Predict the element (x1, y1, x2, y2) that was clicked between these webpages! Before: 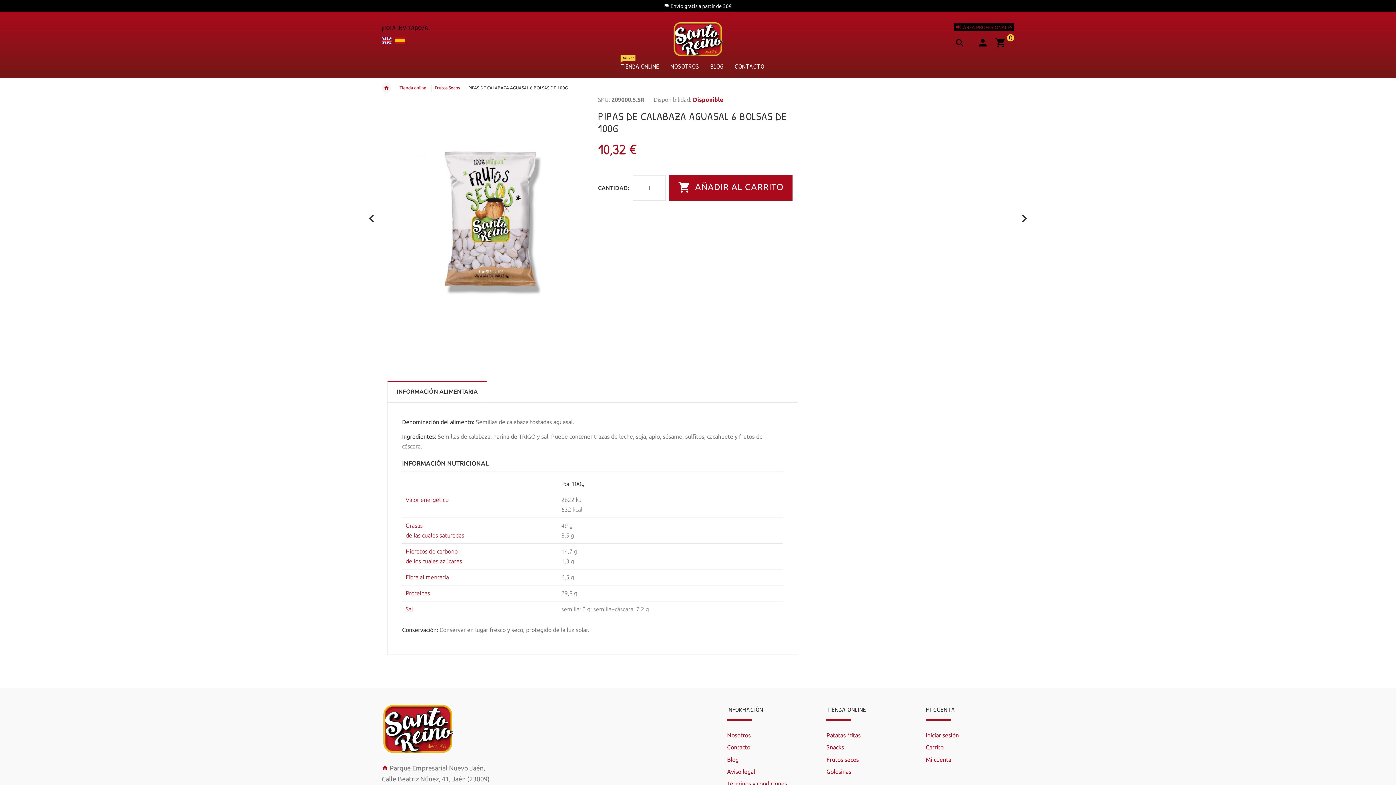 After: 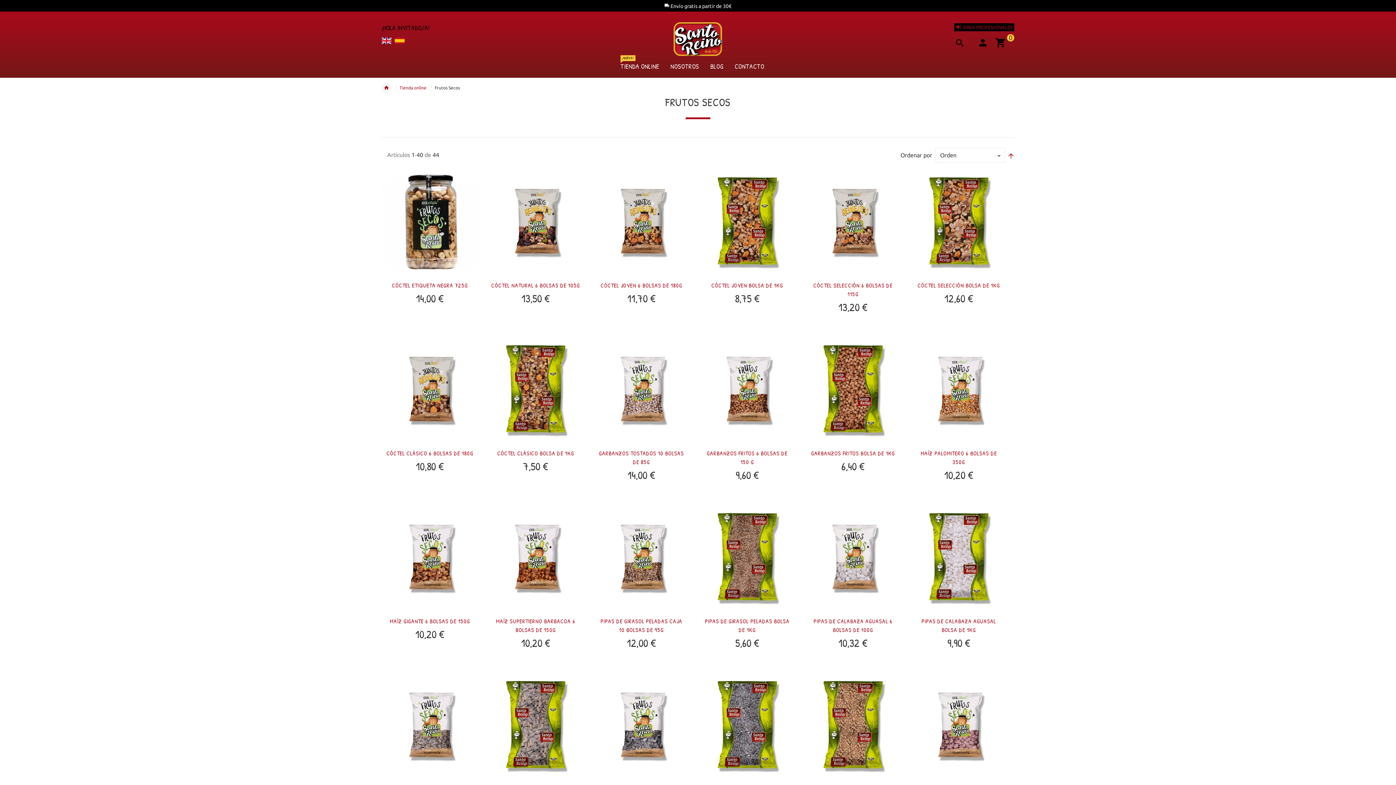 Action: bbox: (434, 85, 460, 90) label: Frutos Secos